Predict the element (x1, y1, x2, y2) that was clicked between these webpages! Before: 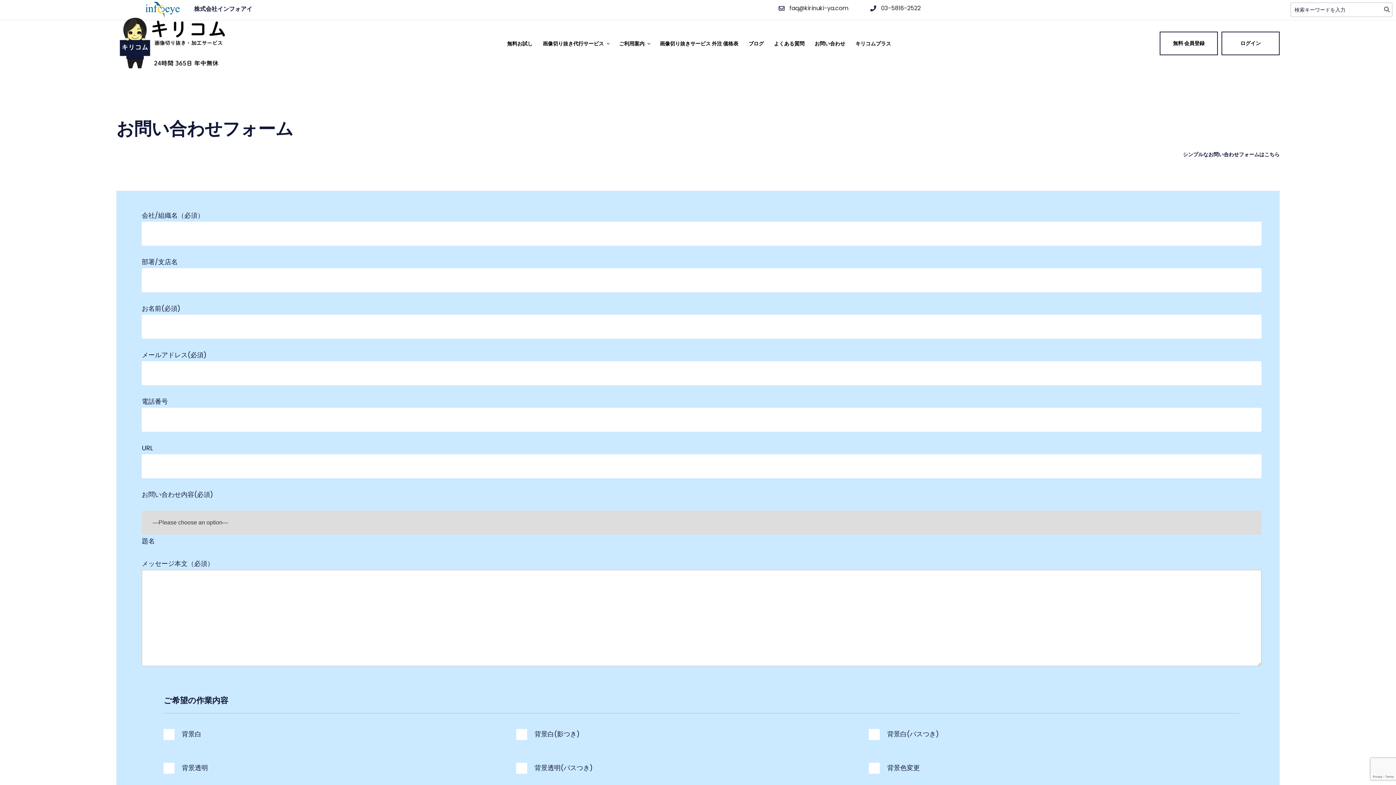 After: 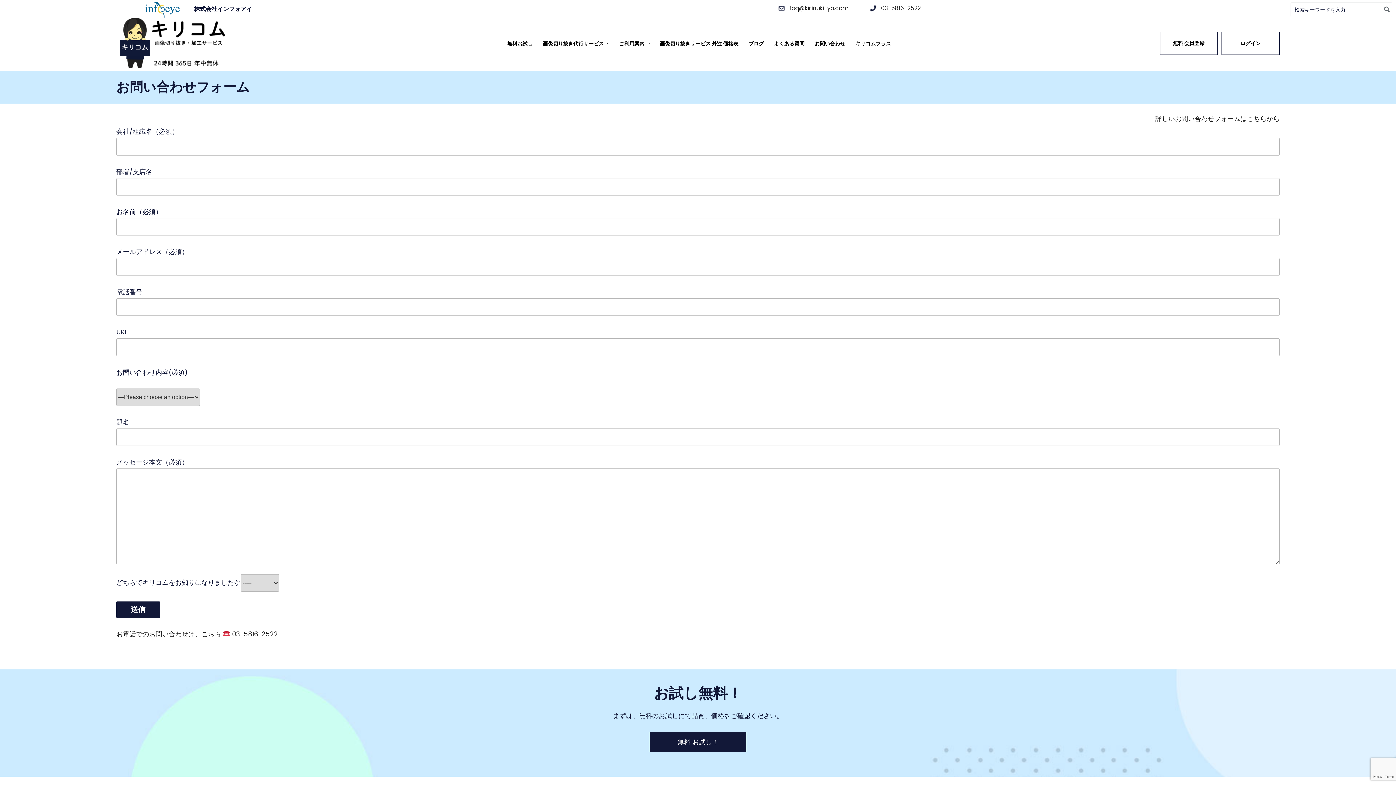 Action: bbox: (810, 36, 849, 52) label: お問い合わせ